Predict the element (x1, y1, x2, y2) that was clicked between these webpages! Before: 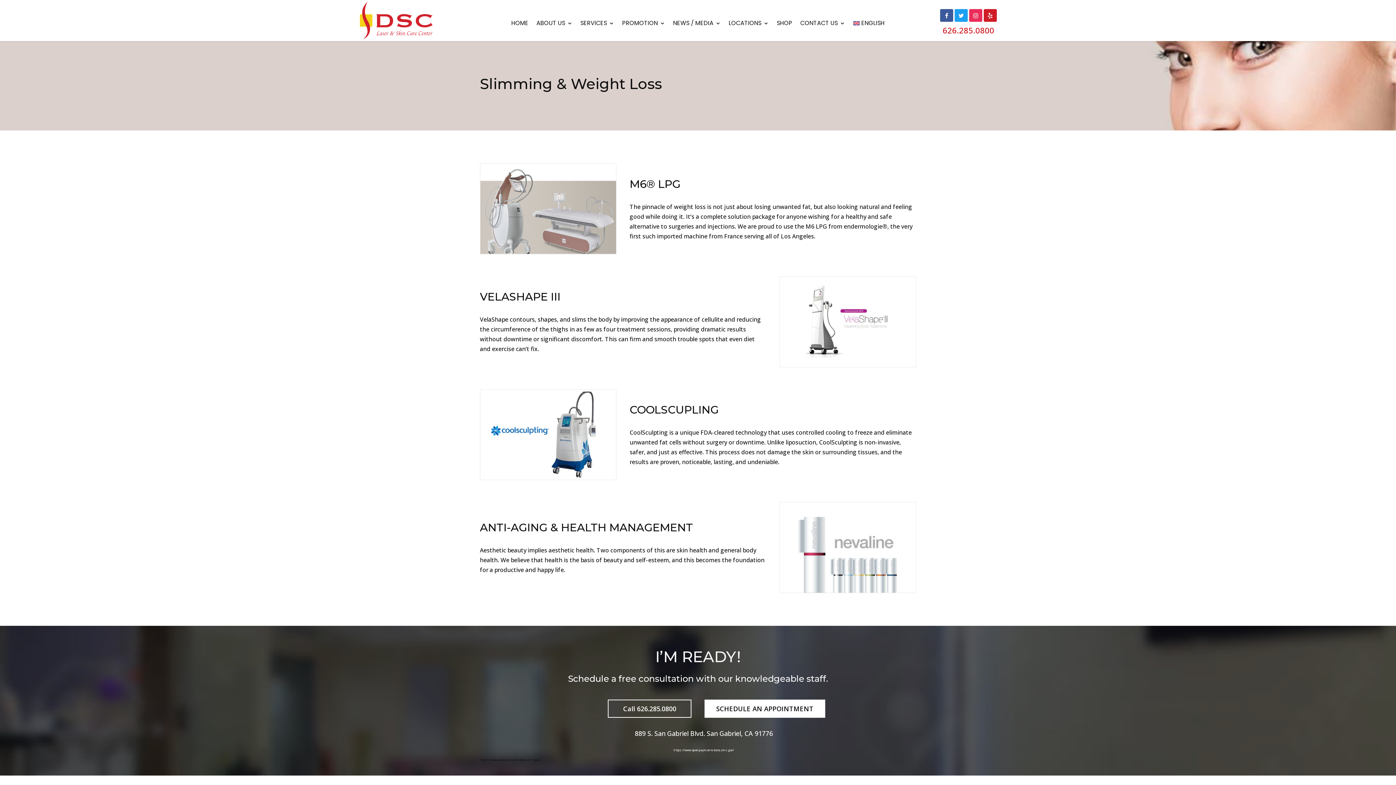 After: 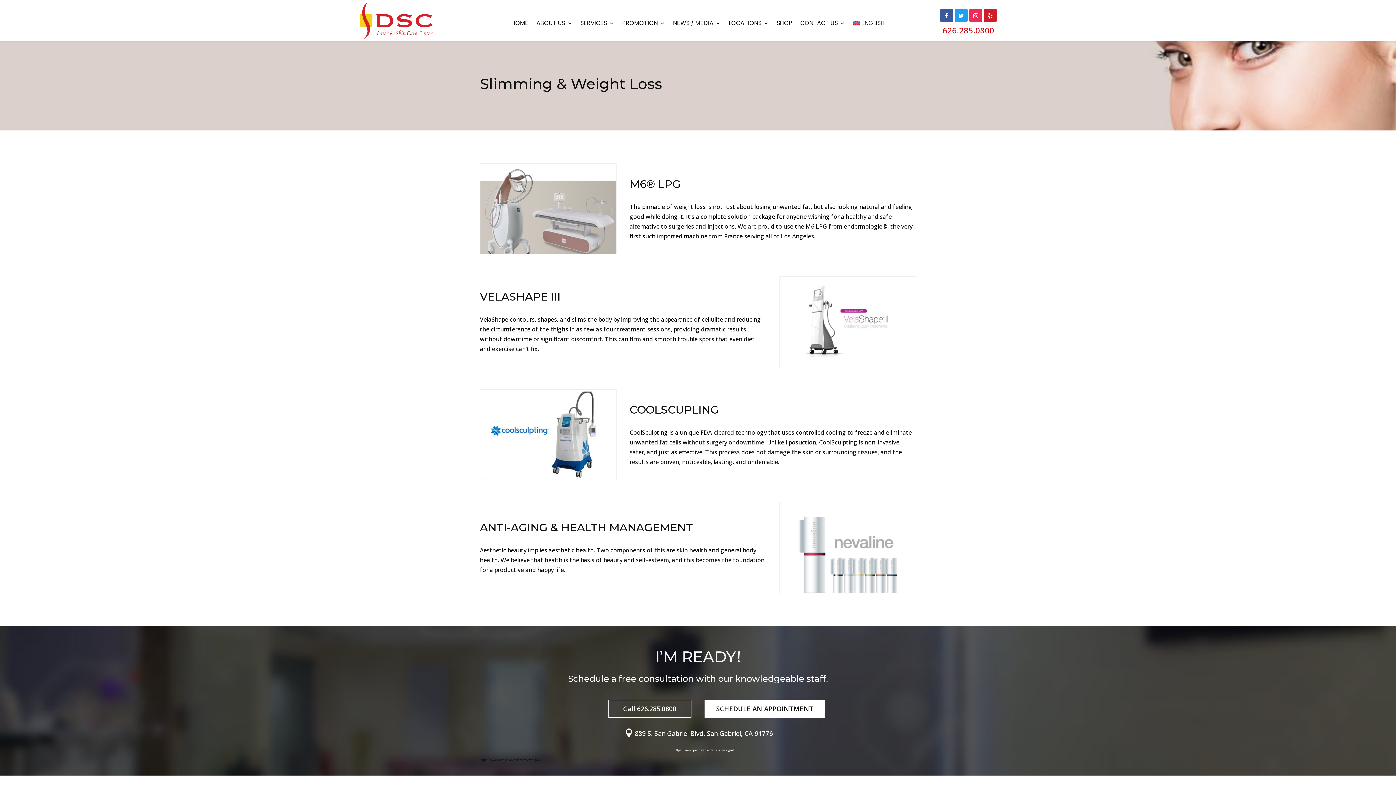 Action: label: twitter bbox: (954, 9, 968, 21)